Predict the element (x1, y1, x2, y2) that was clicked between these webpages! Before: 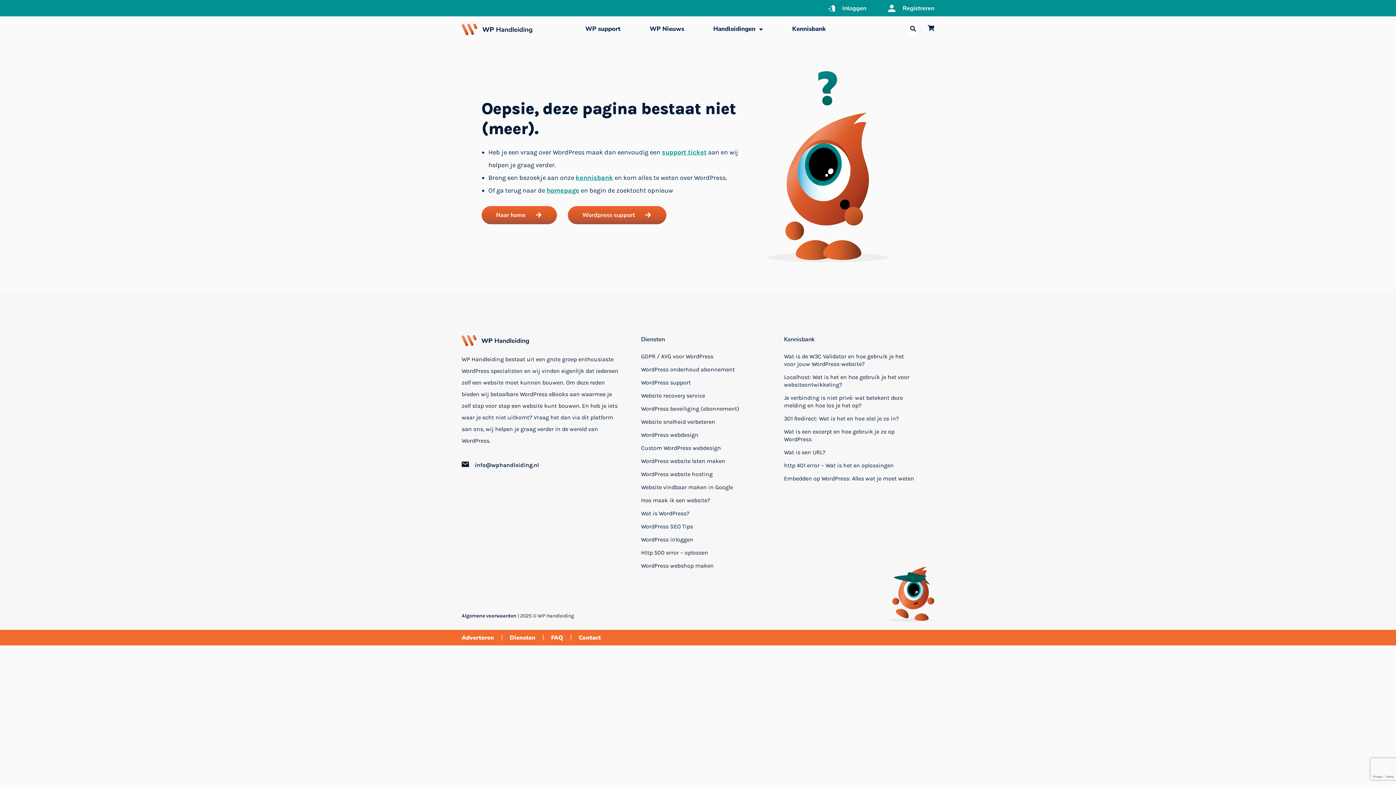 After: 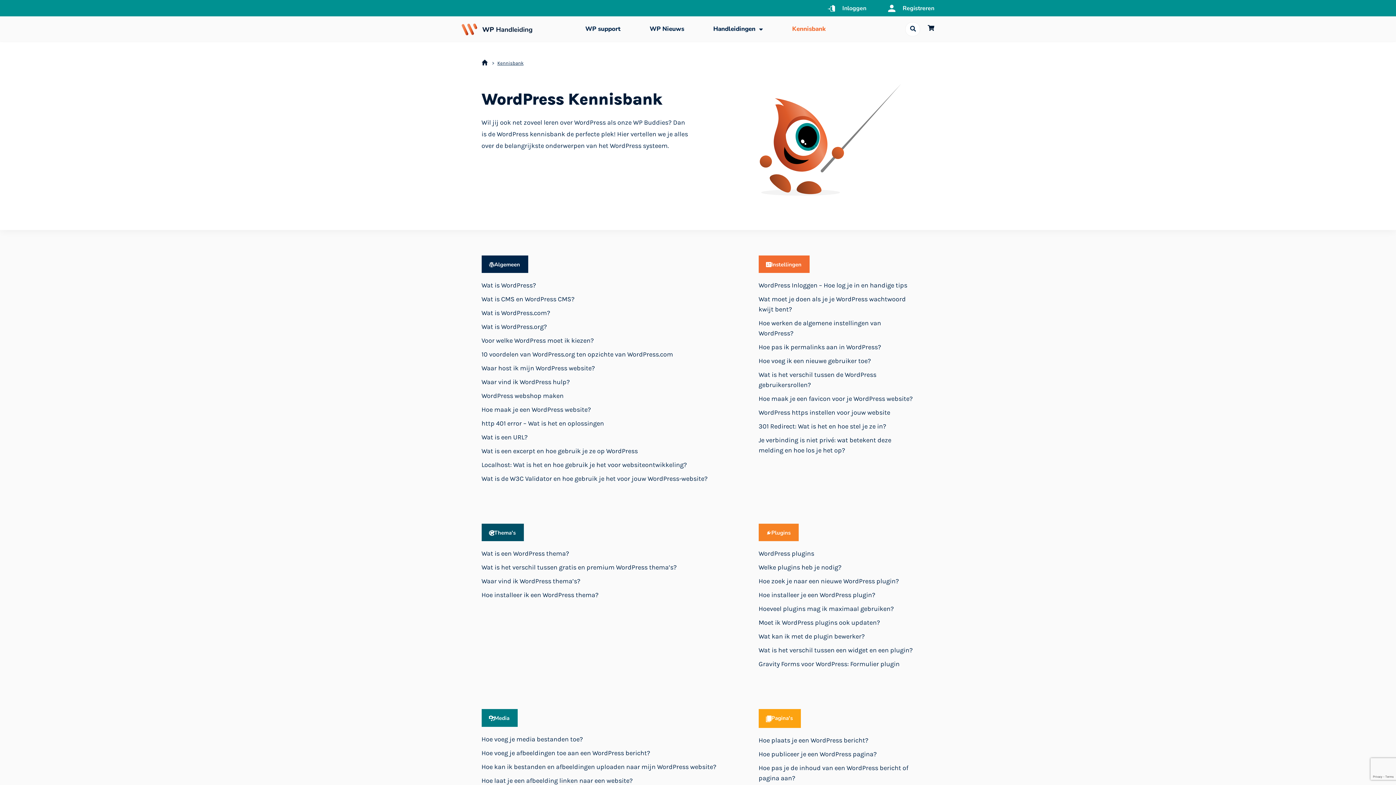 Action: label: Search submit bbox: (906, 22, 920, 35)